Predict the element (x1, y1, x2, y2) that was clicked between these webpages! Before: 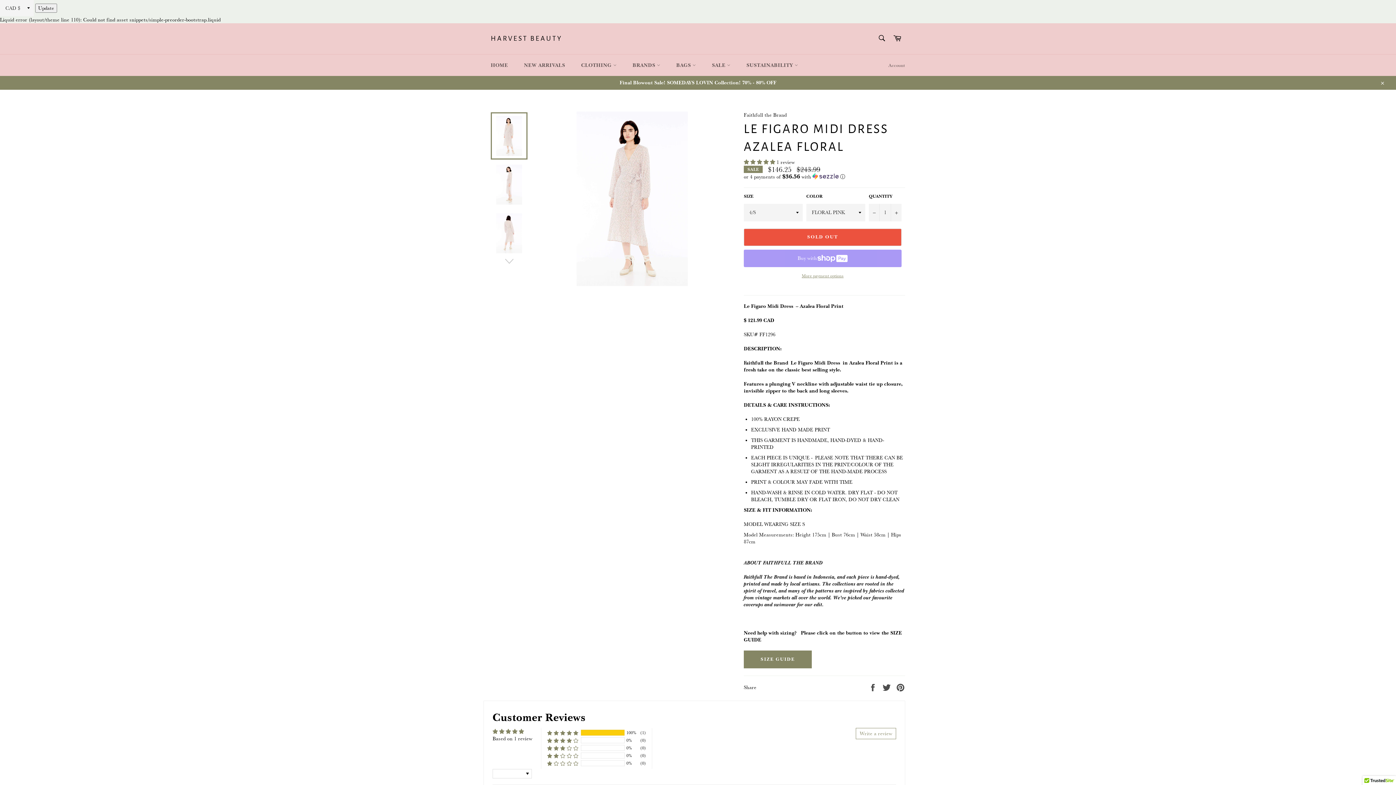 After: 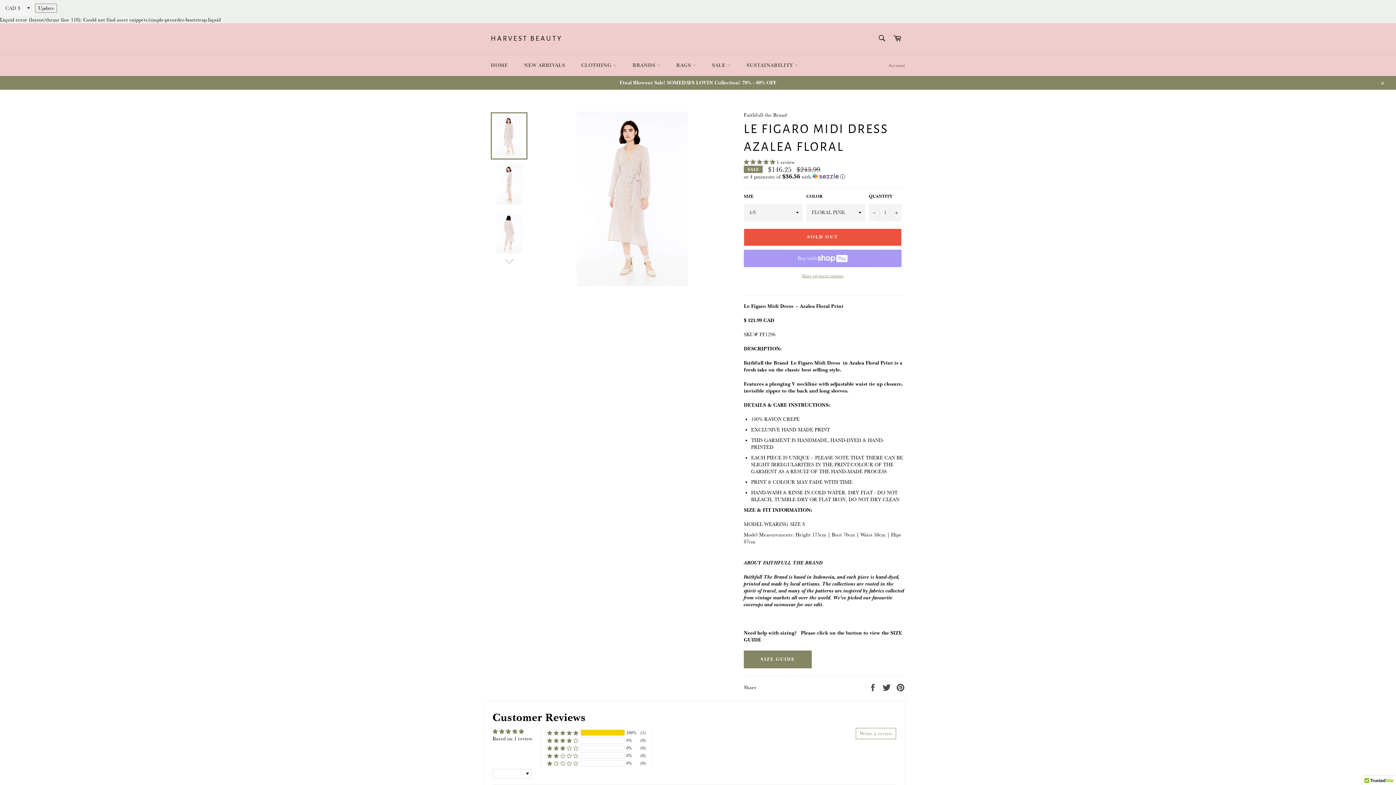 Action: bbox: (490, 112, 527, 159)